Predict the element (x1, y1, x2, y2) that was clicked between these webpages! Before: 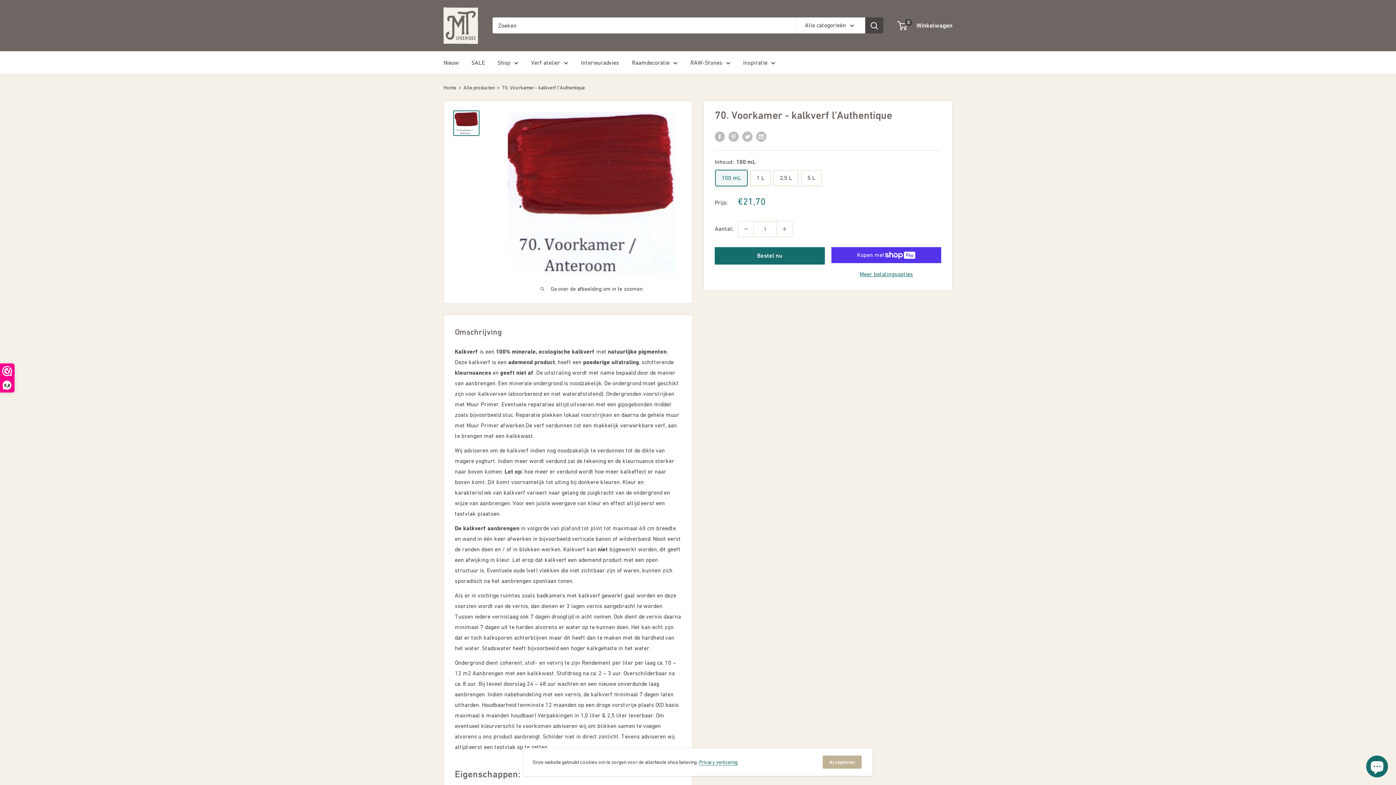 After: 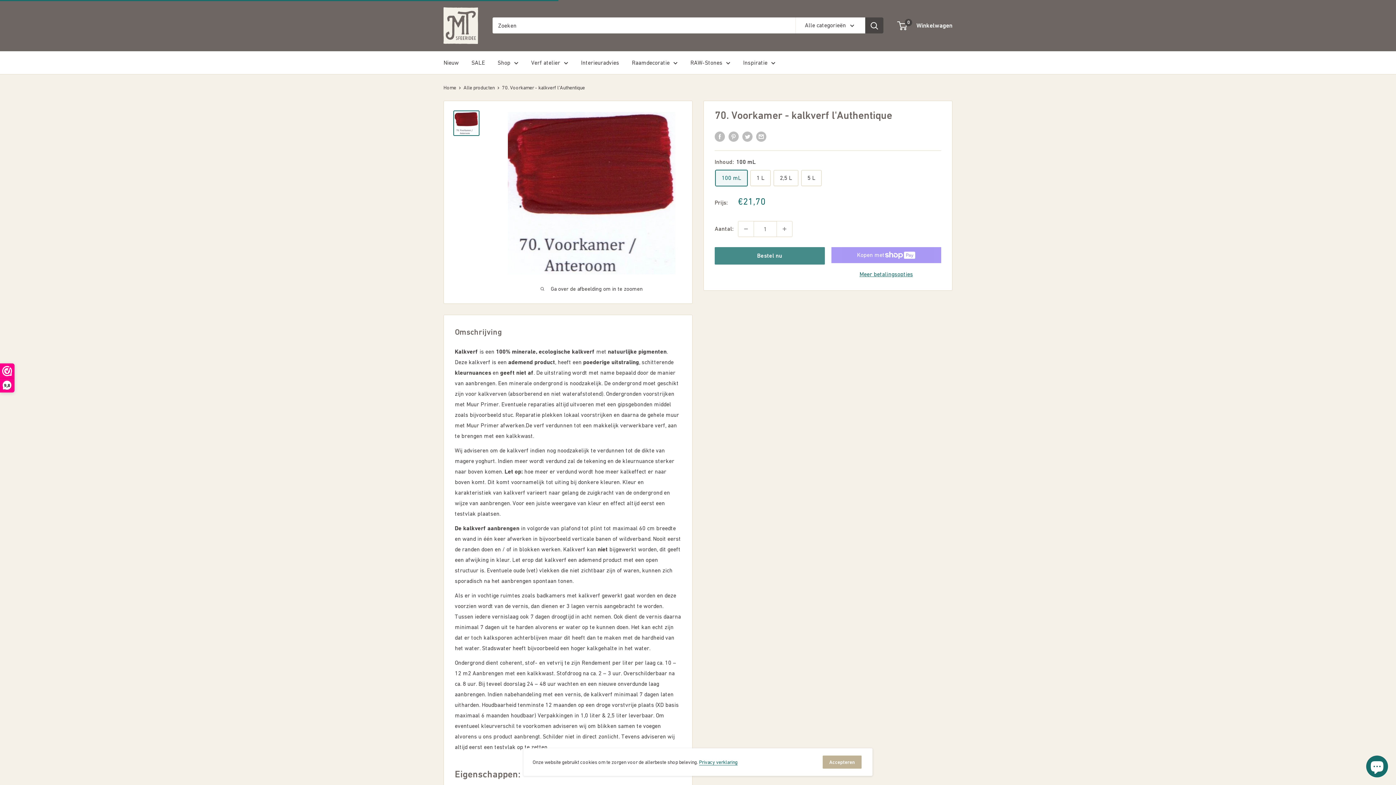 Action: bbox: (714, 247, 824, 264) label: Bestel nu